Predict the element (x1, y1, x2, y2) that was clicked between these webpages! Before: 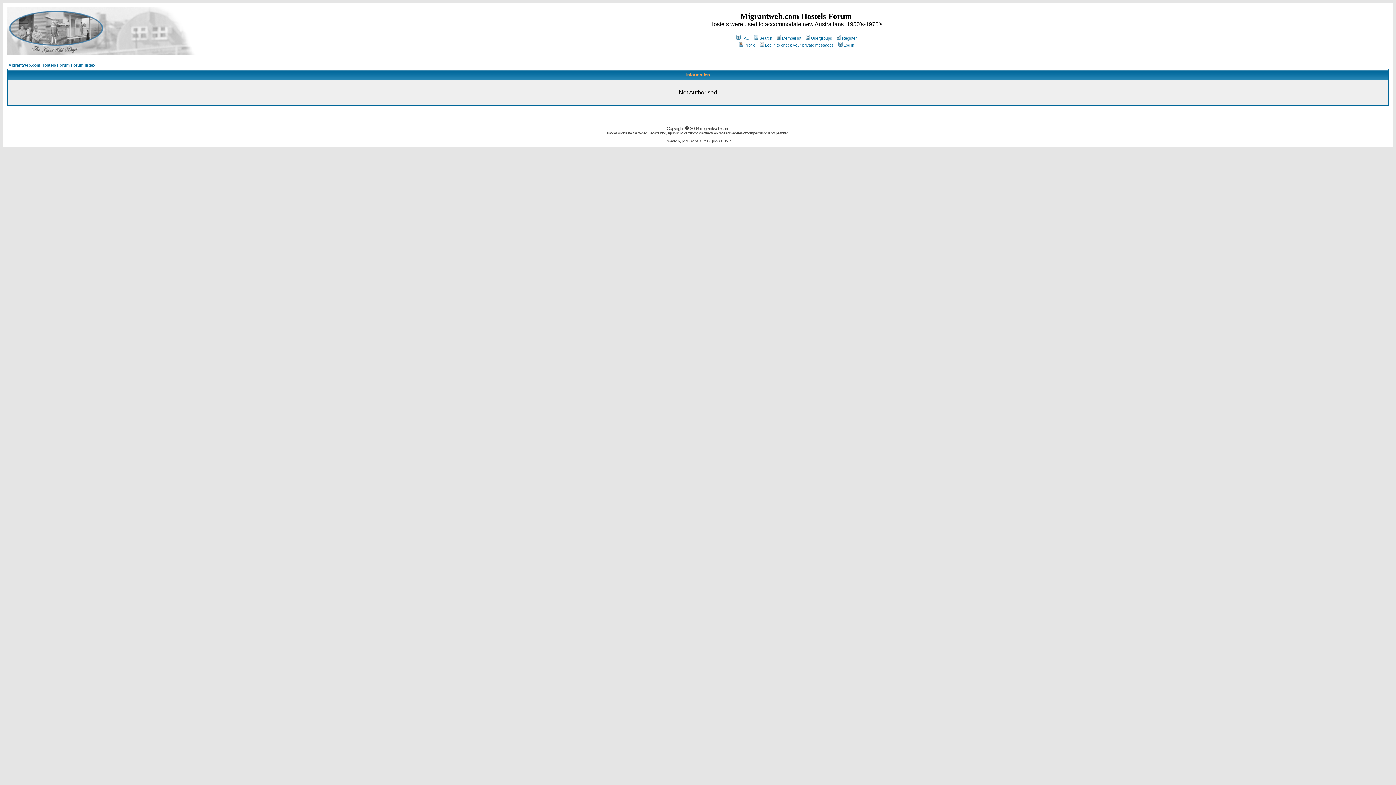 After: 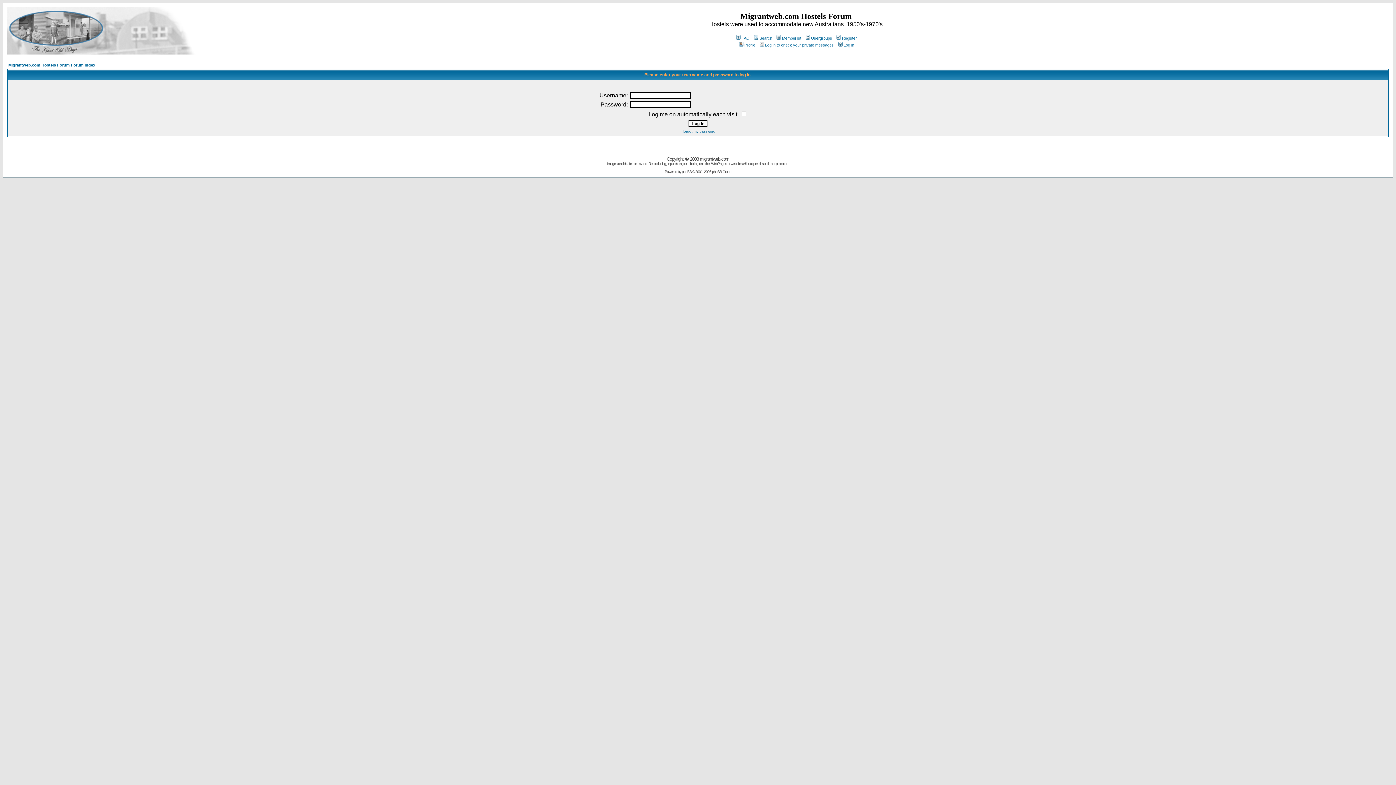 Action: bbox: (738, 42, 755, 47) label: Profile